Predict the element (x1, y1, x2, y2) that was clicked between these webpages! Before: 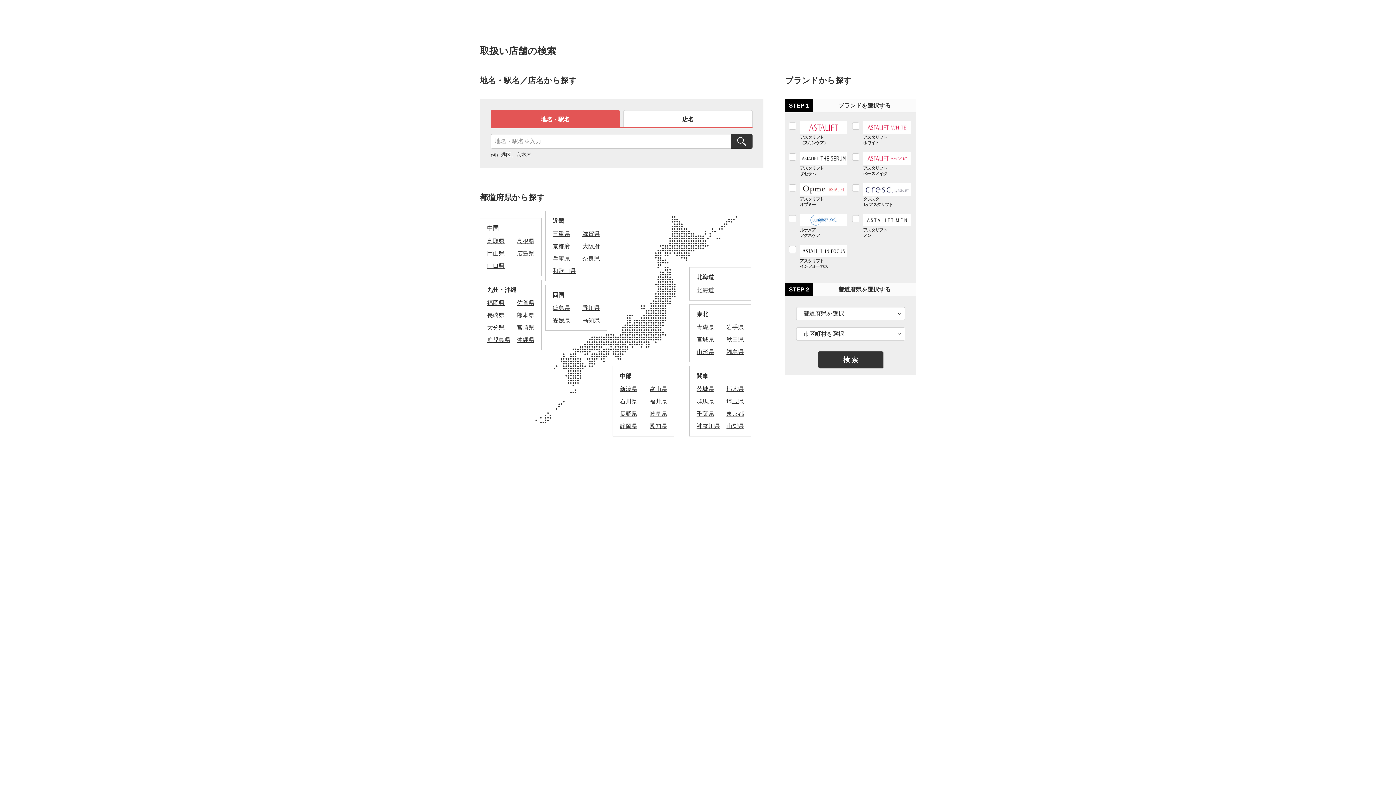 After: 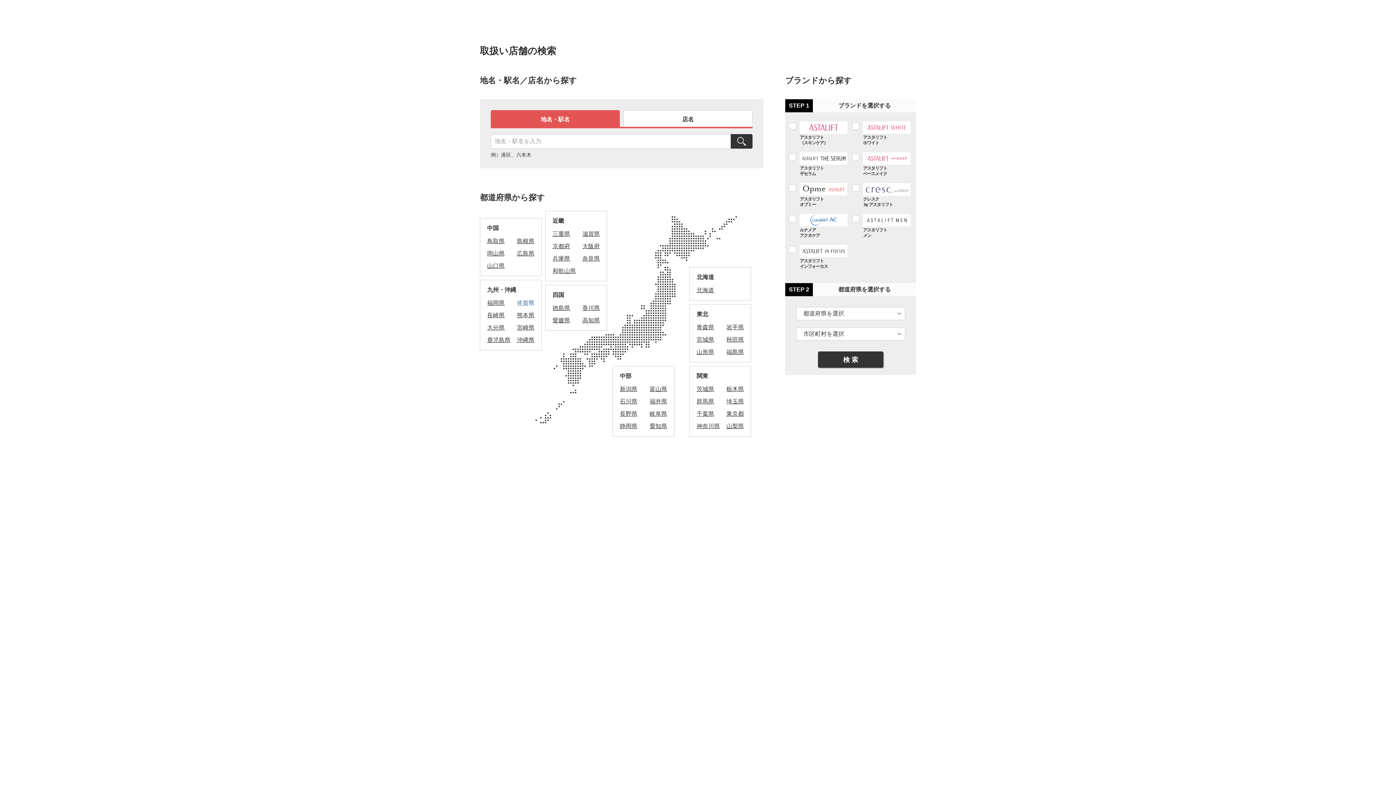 Action: label: 佐賀県 bbox: (517, 300, 534, 306)